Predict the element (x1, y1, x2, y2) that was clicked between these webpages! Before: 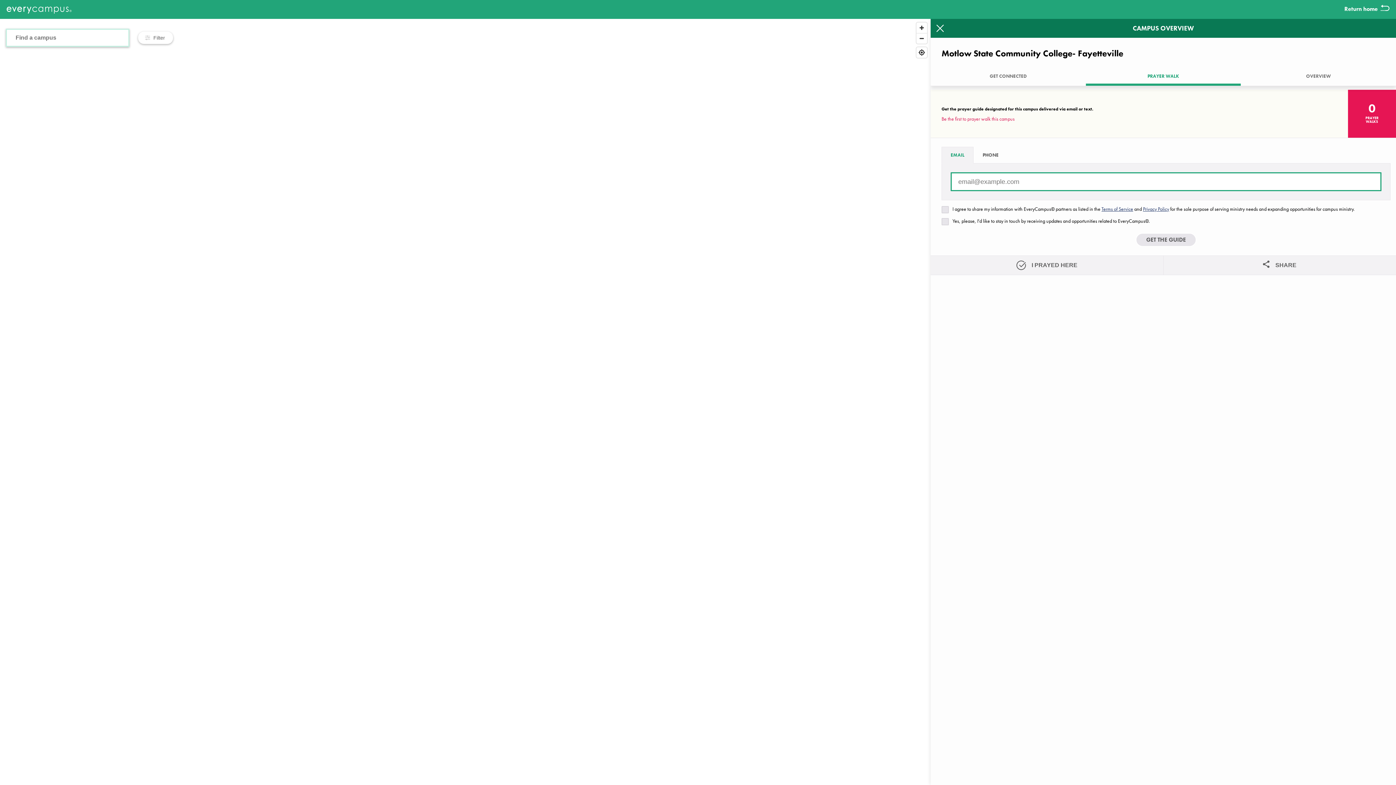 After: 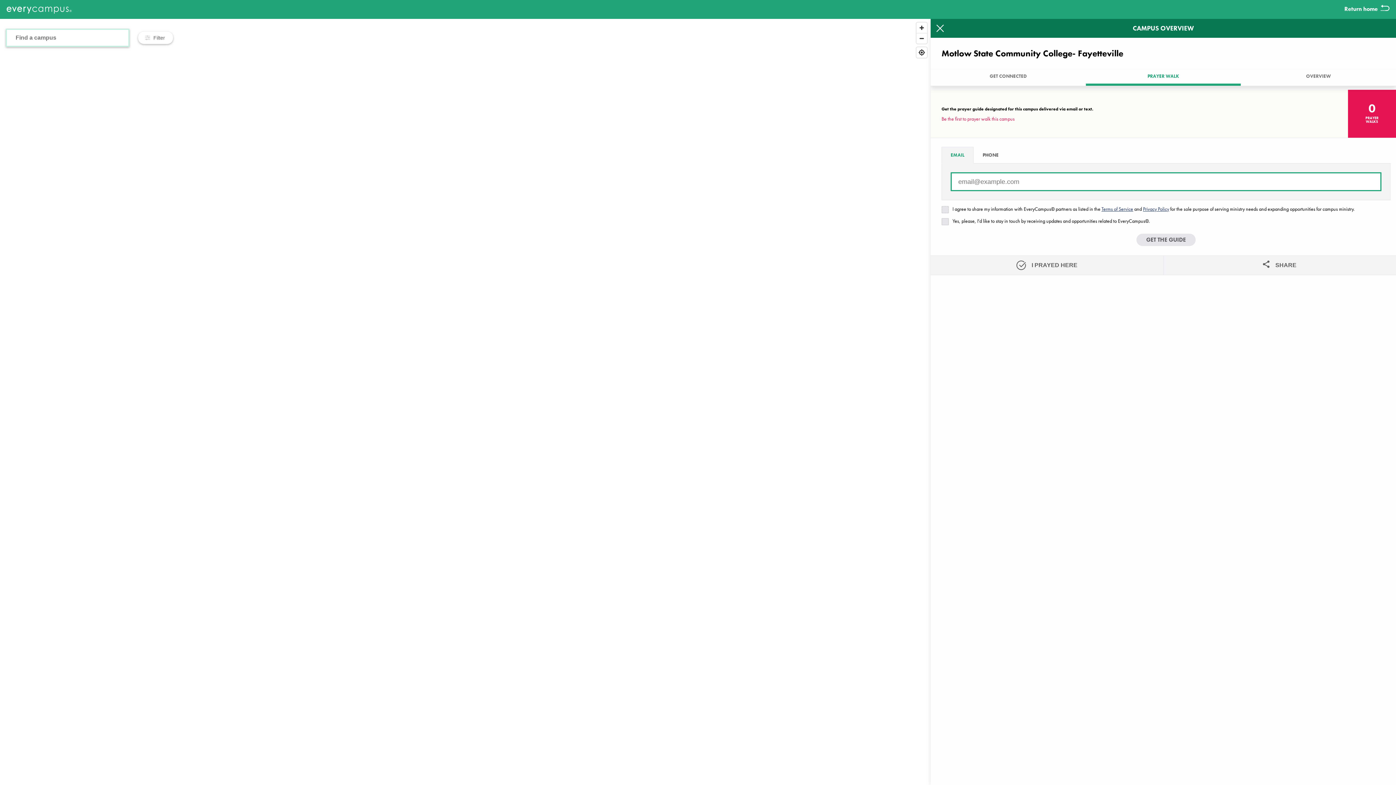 Action: bbox: (1101, 205, 1133, 212) label: Terms of Service